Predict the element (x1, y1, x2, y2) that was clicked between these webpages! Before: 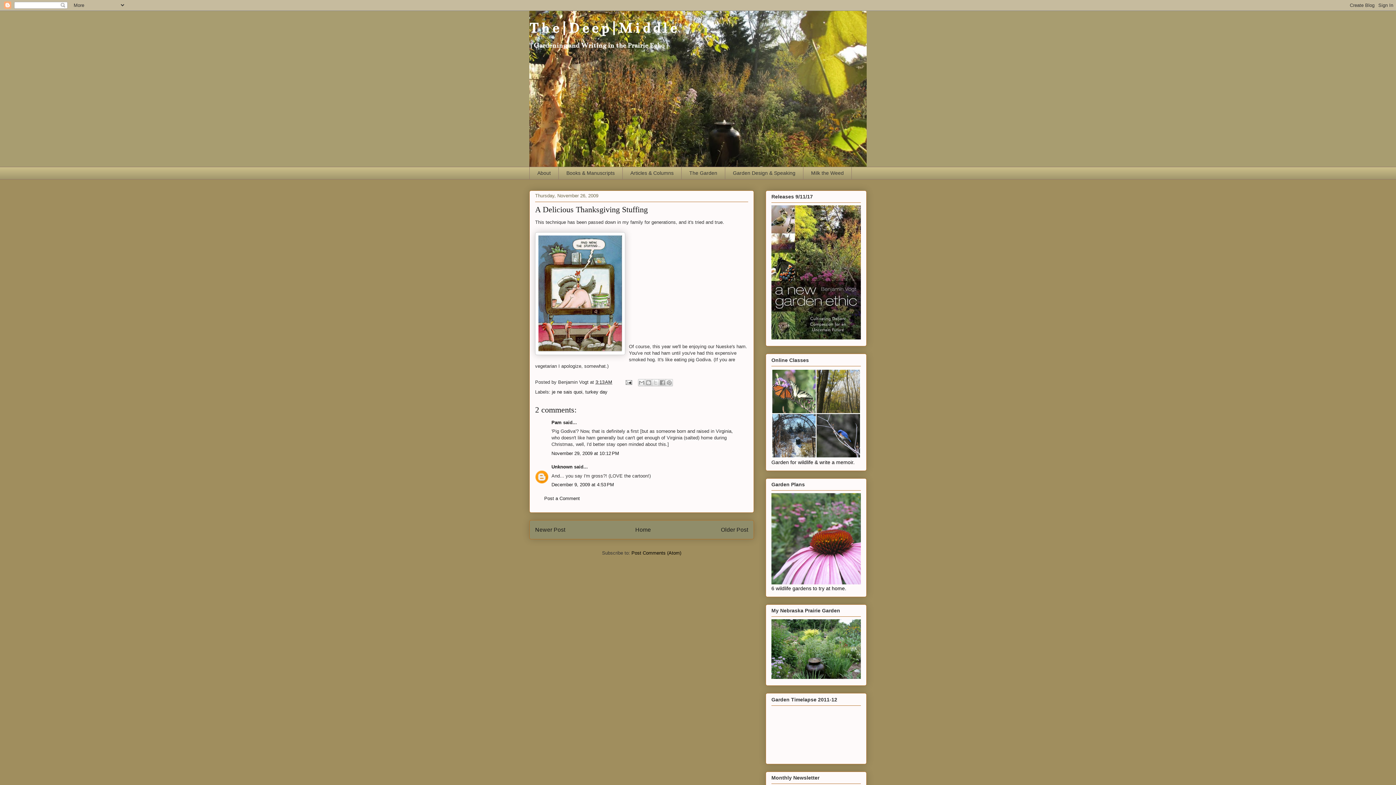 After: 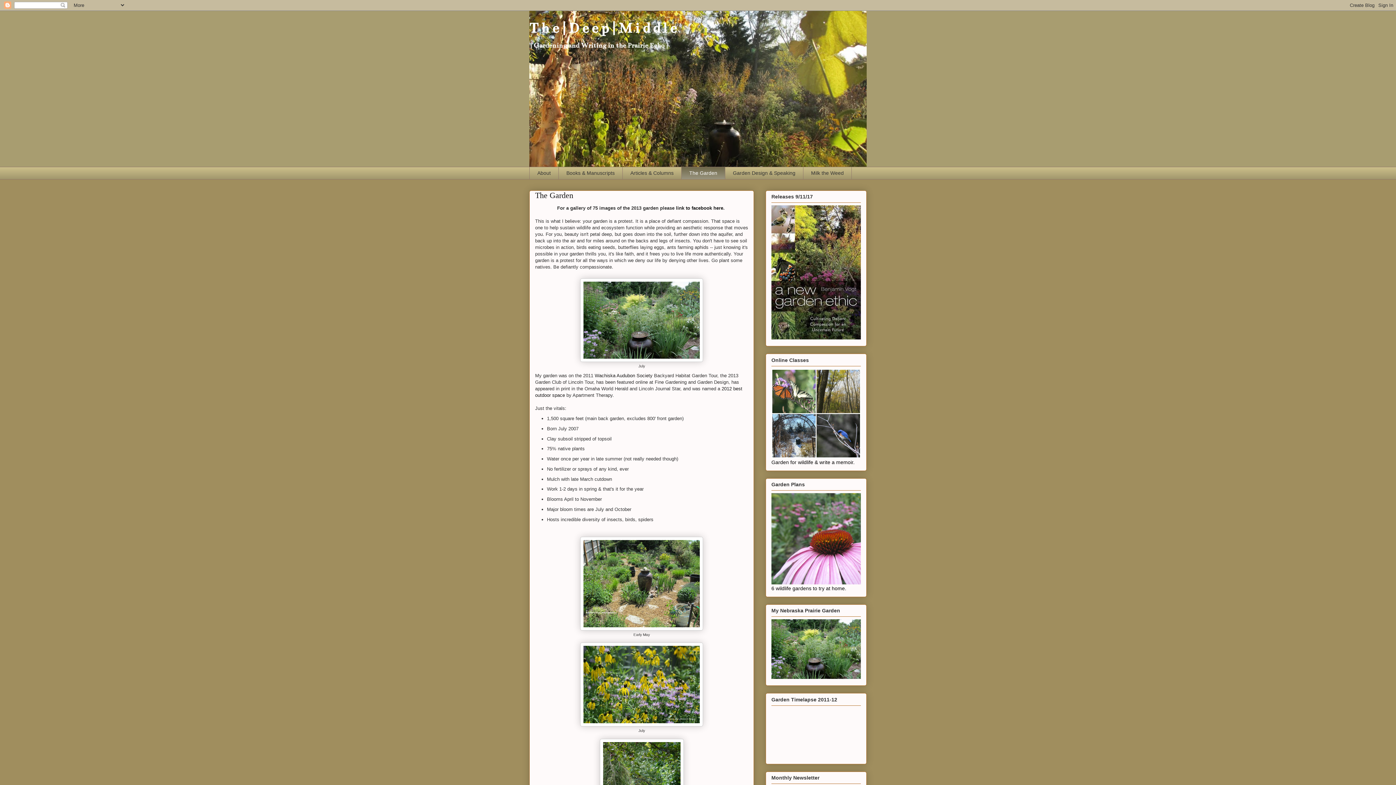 Action: bbox: (681, 166, 725, 179) label: The Garden